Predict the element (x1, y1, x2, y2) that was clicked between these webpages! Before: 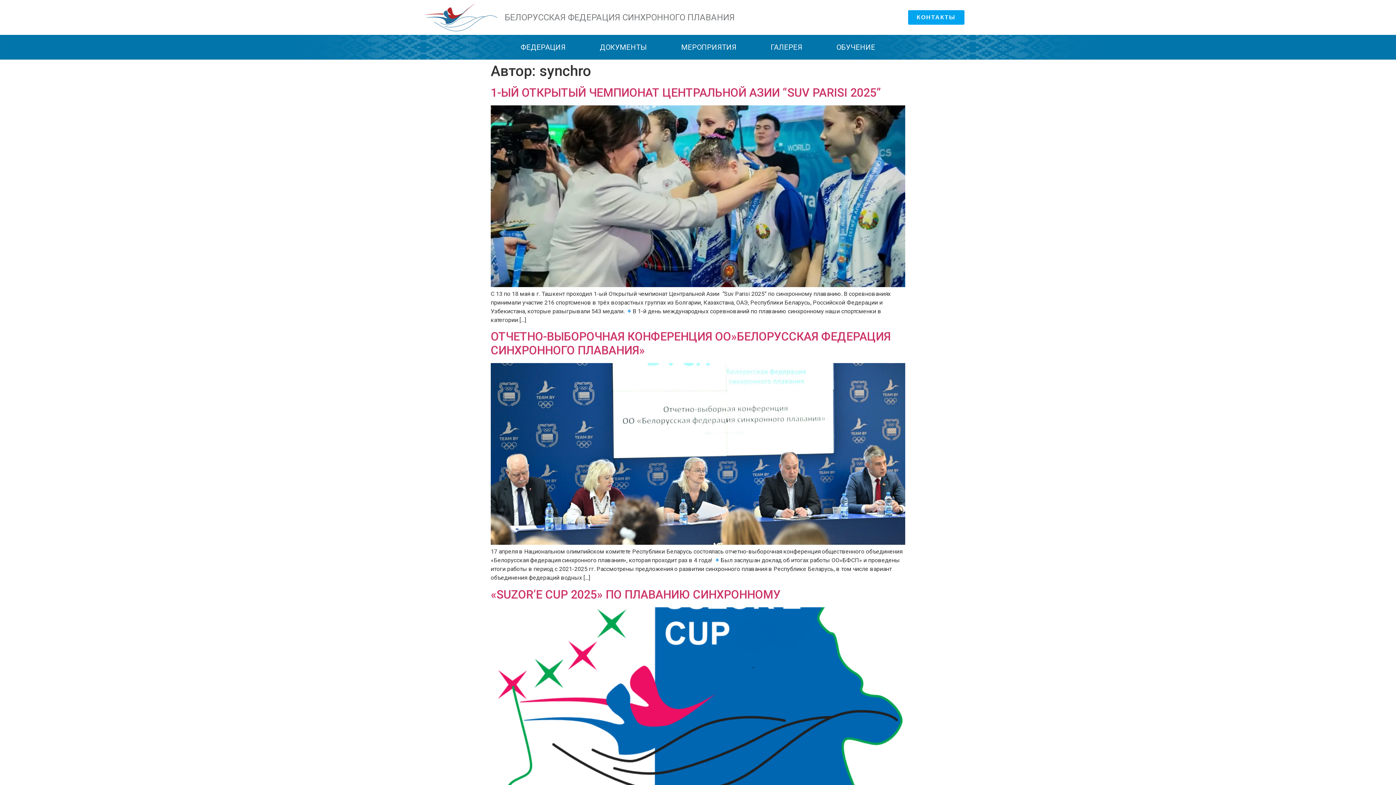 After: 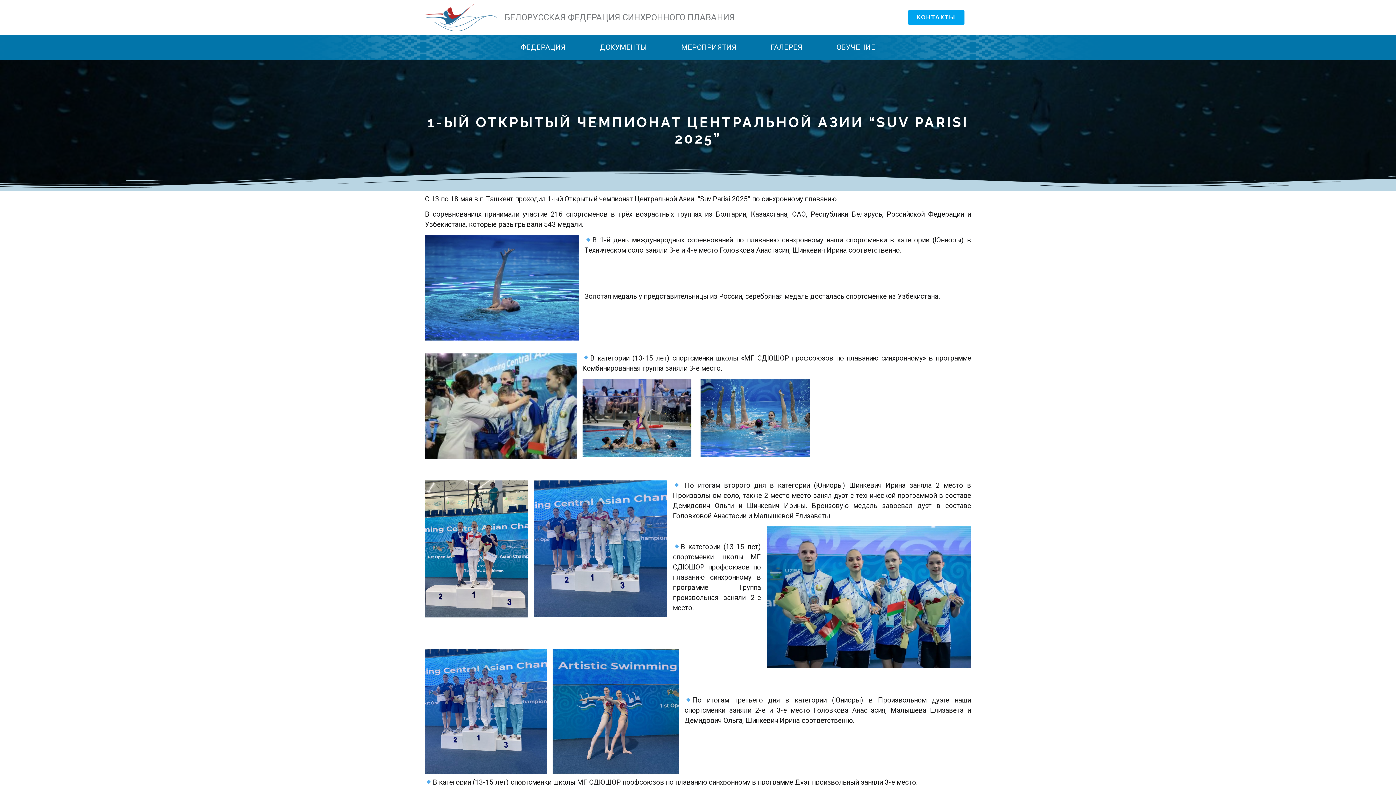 Action: label: 1-ЫЙ ОТКРЫТЫЙ ЧЕМПИОНАТ ЦЕНТРАЛЬНОЙ АЗИИ “SUV PARISI 2025” bbox: (490, 85, 881, 99)